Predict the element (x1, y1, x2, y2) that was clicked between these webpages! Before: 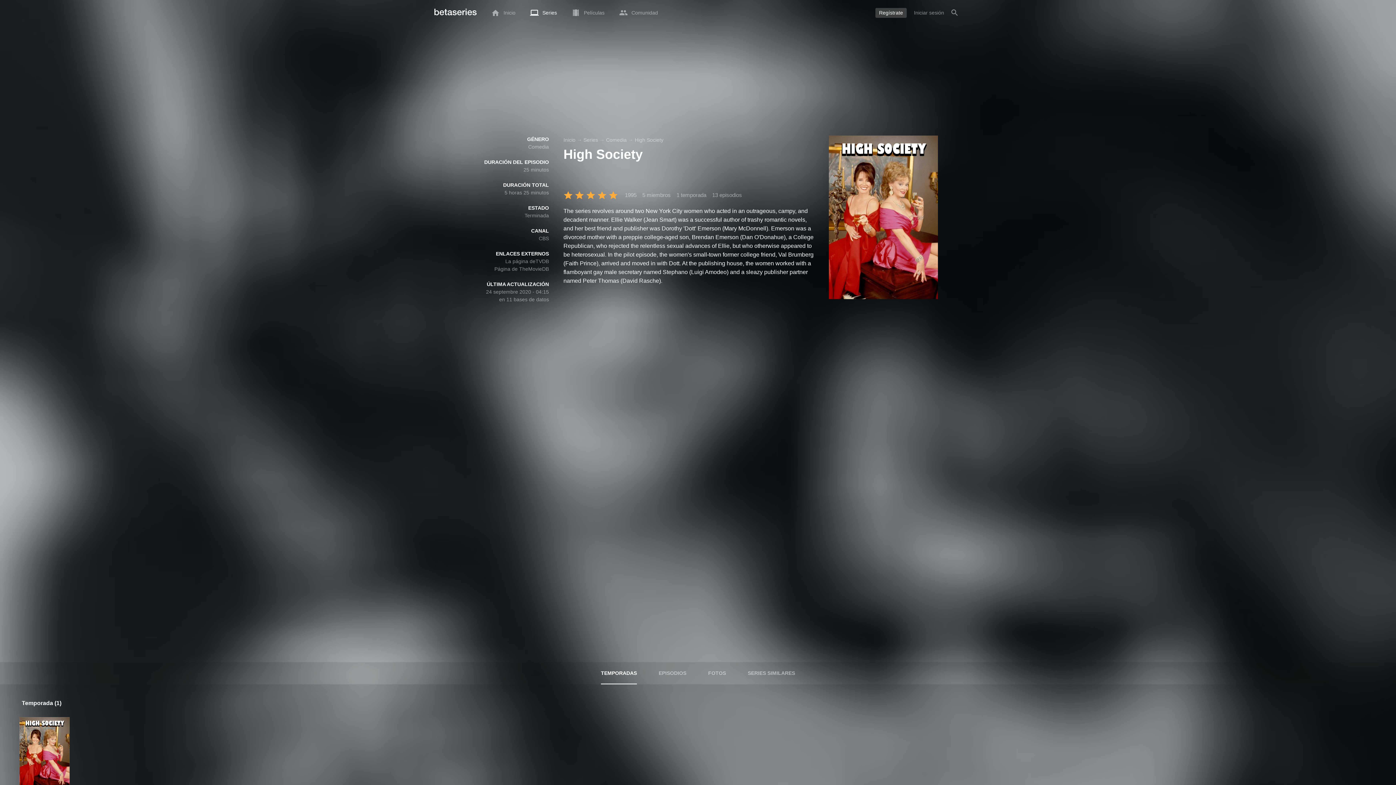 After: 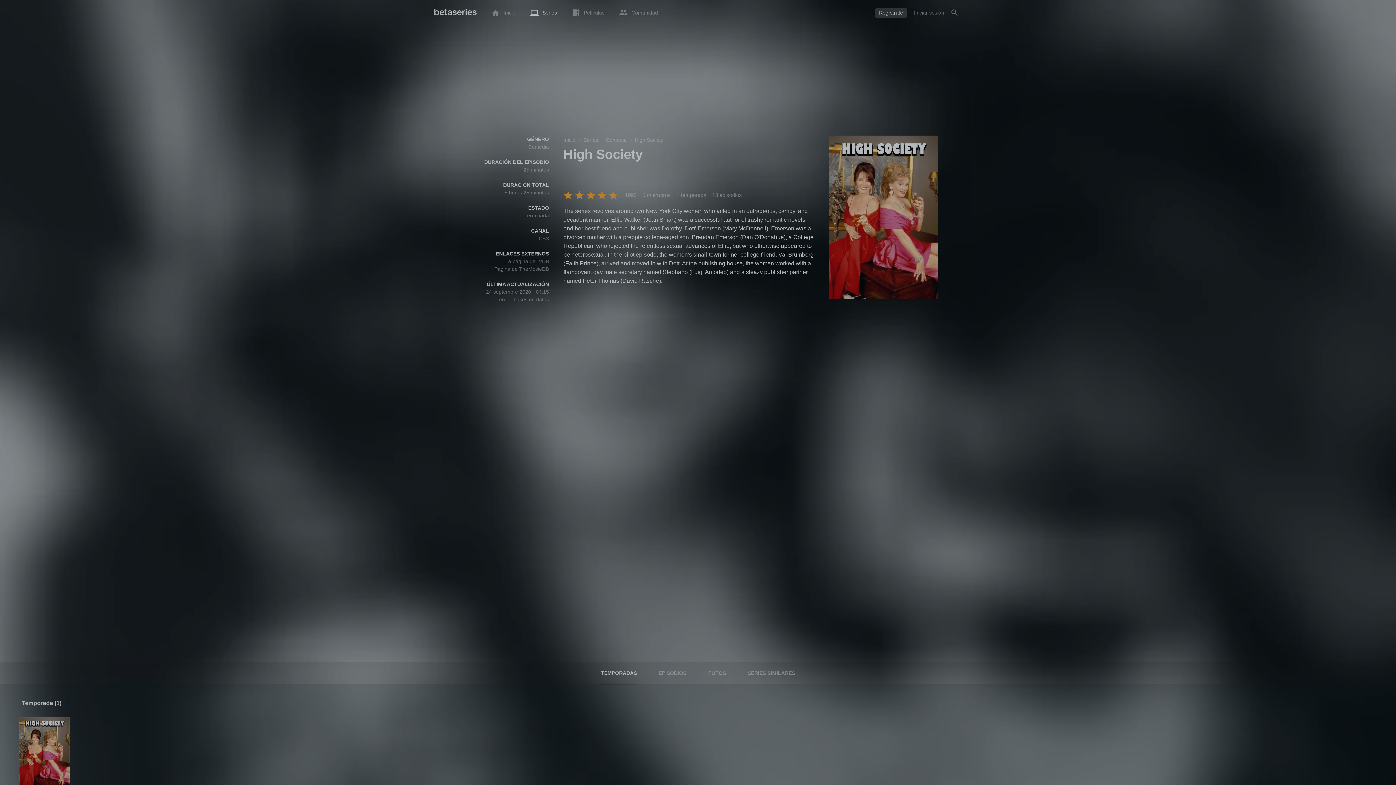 Action: label: High Society bbox: (634, 137, 663, 142)